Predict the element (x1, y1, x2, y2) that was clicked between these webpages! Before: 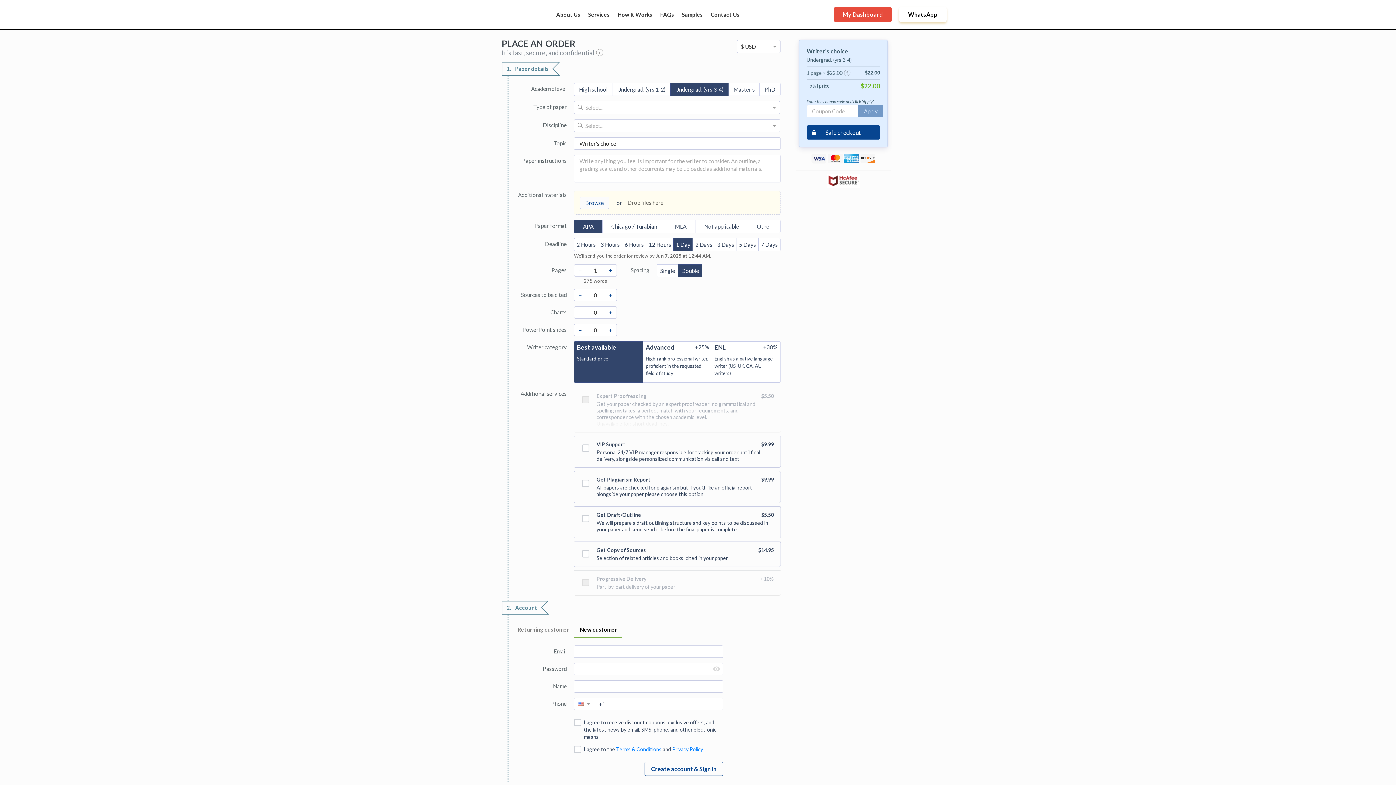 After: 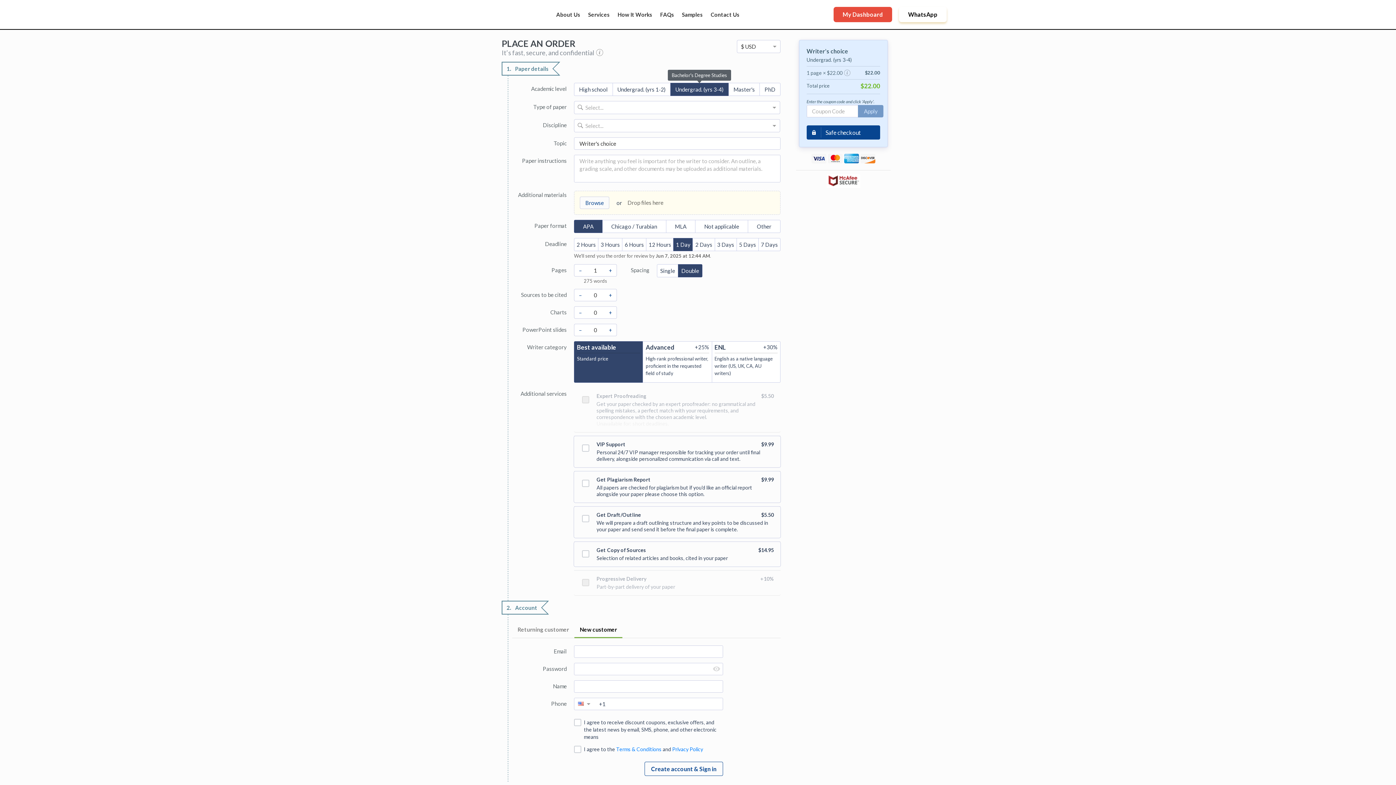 Action: label: Undergrad. (yrs 3‑4) bbox: (670, 82, 728, 96)